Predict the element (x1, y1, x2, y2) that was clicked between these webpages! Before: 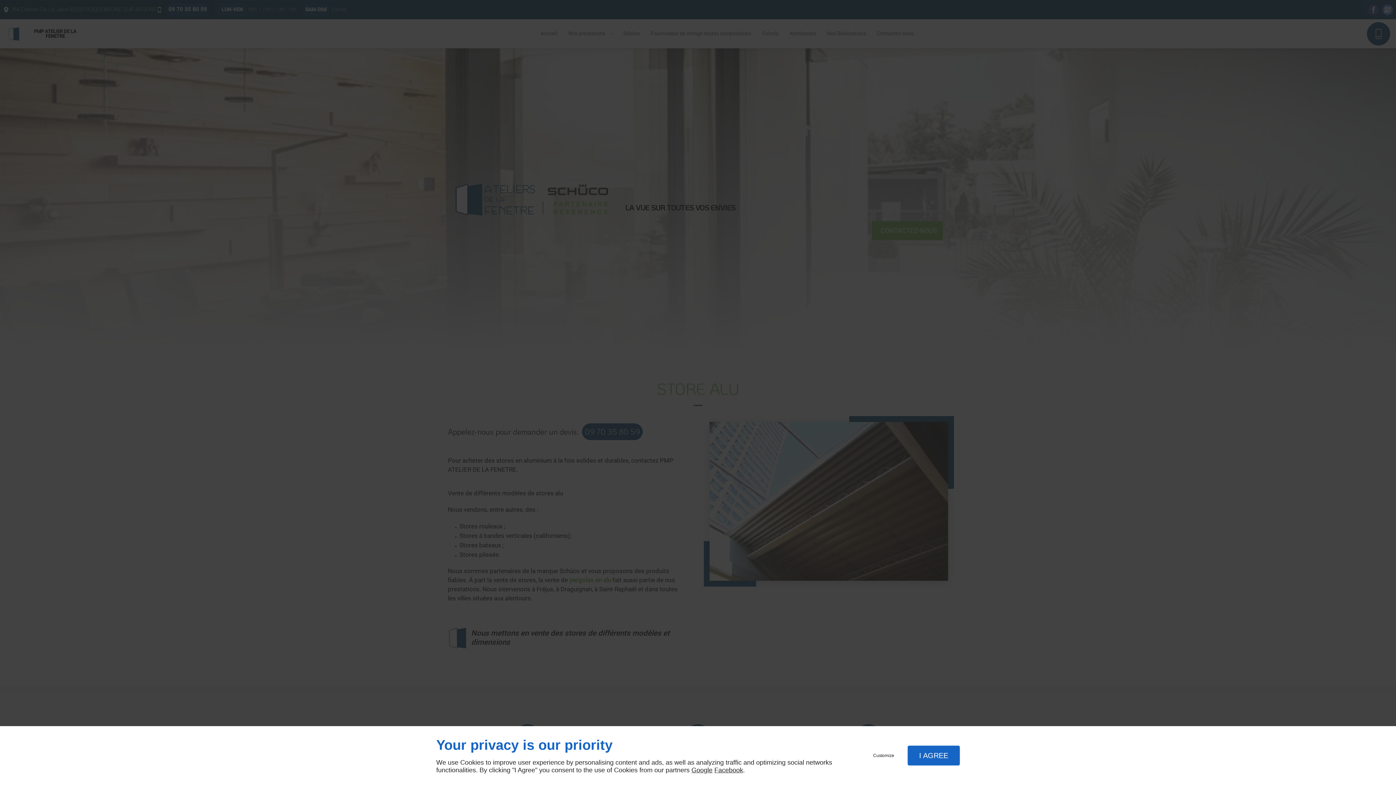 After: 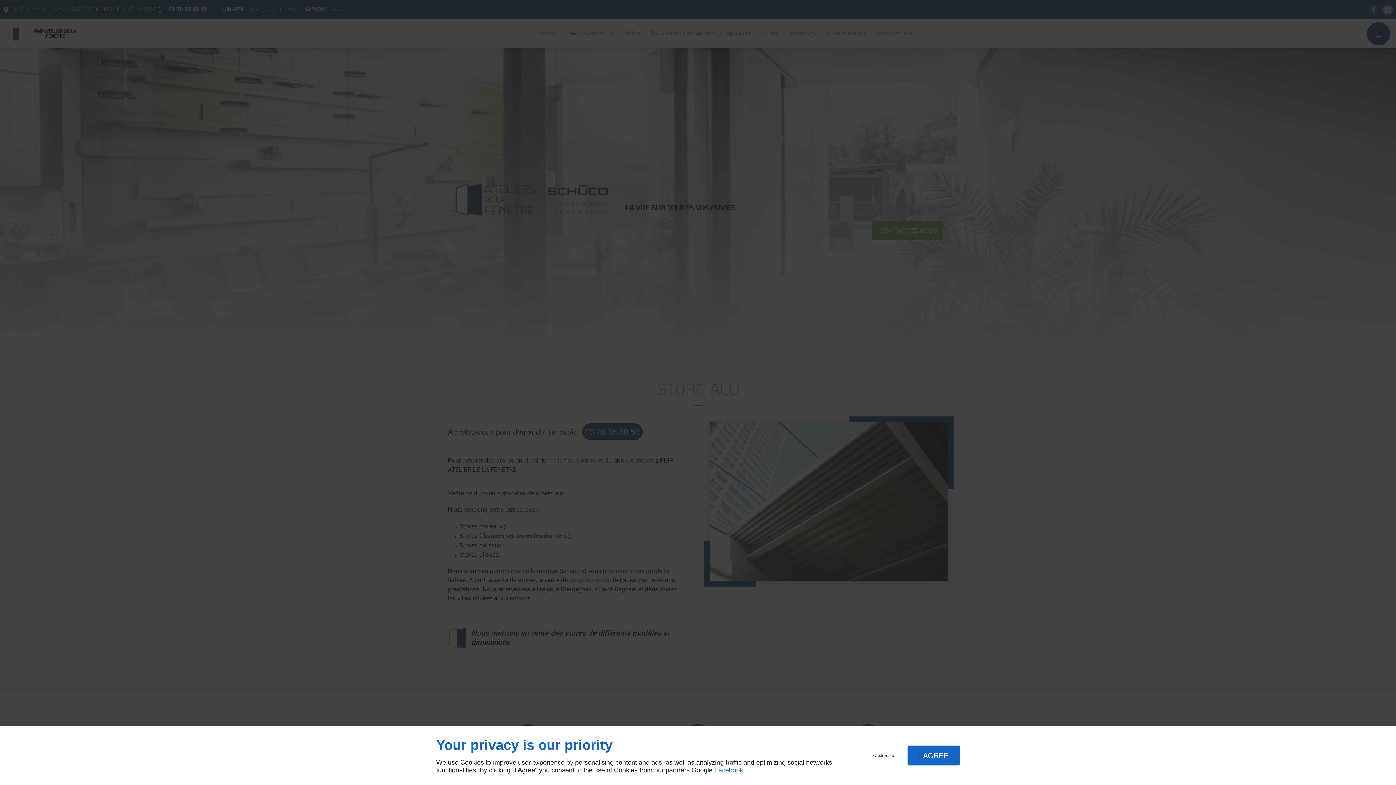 Action: label: Facebook bbox: (714, 766, 743, 774)